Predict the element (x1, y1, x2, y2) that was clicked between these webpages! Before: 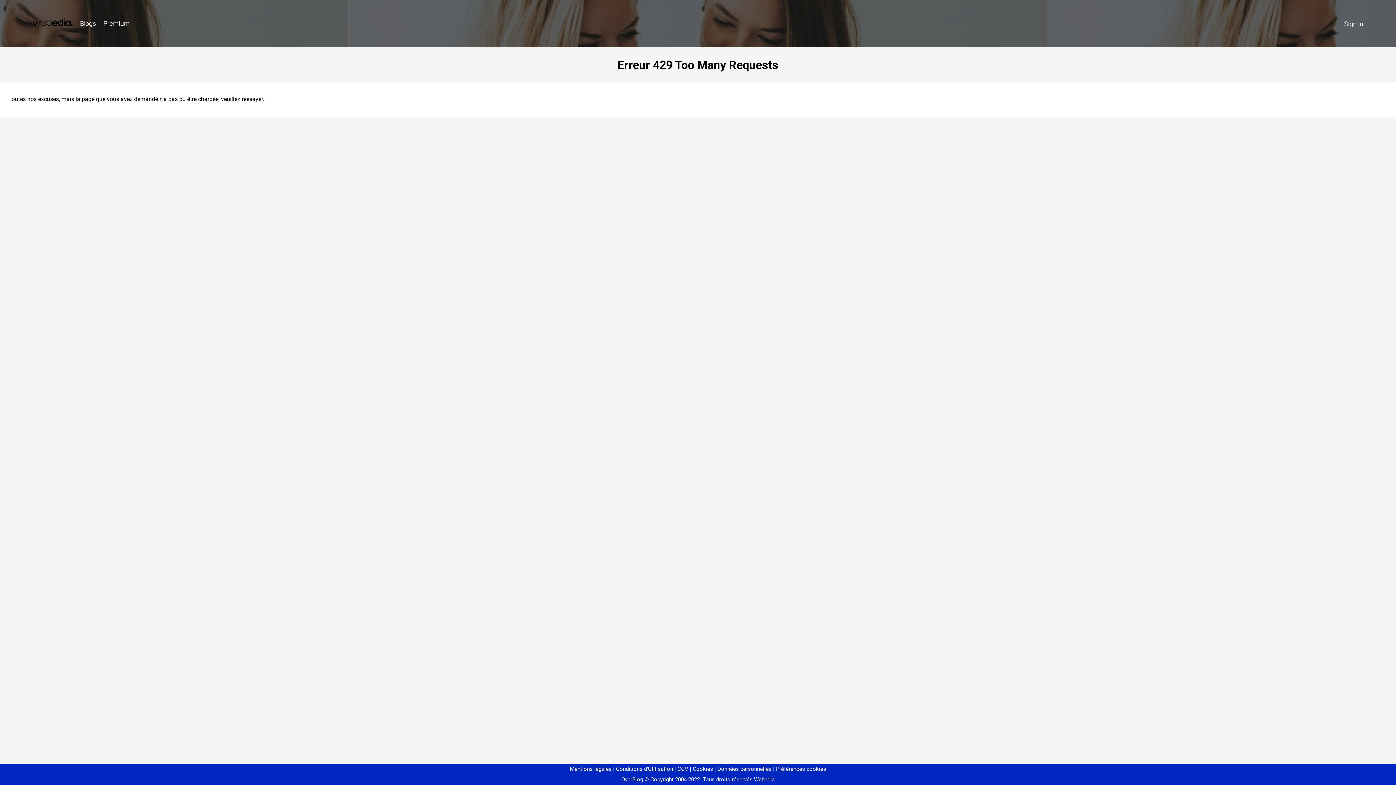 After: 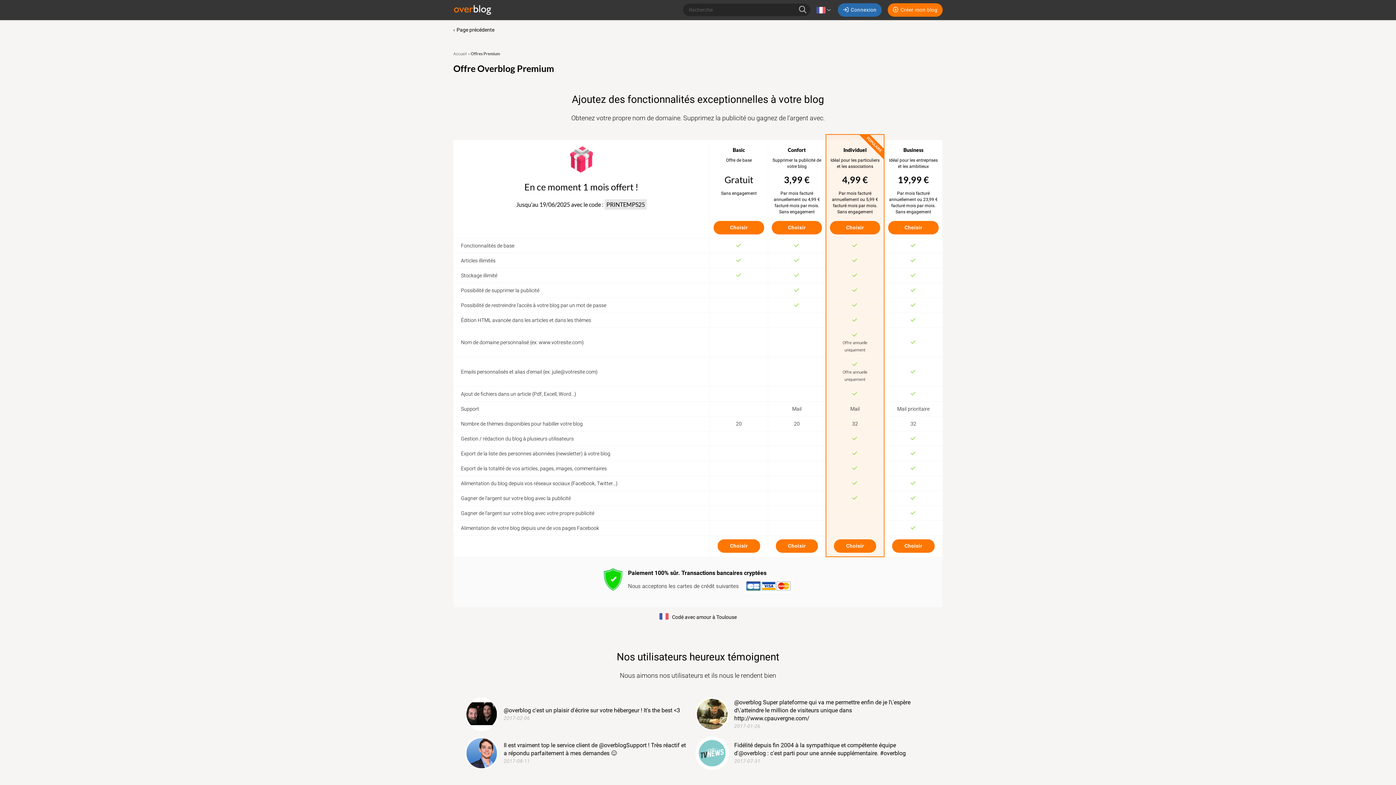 Action: label: Premium bbox: (99, 16, 133, 31)